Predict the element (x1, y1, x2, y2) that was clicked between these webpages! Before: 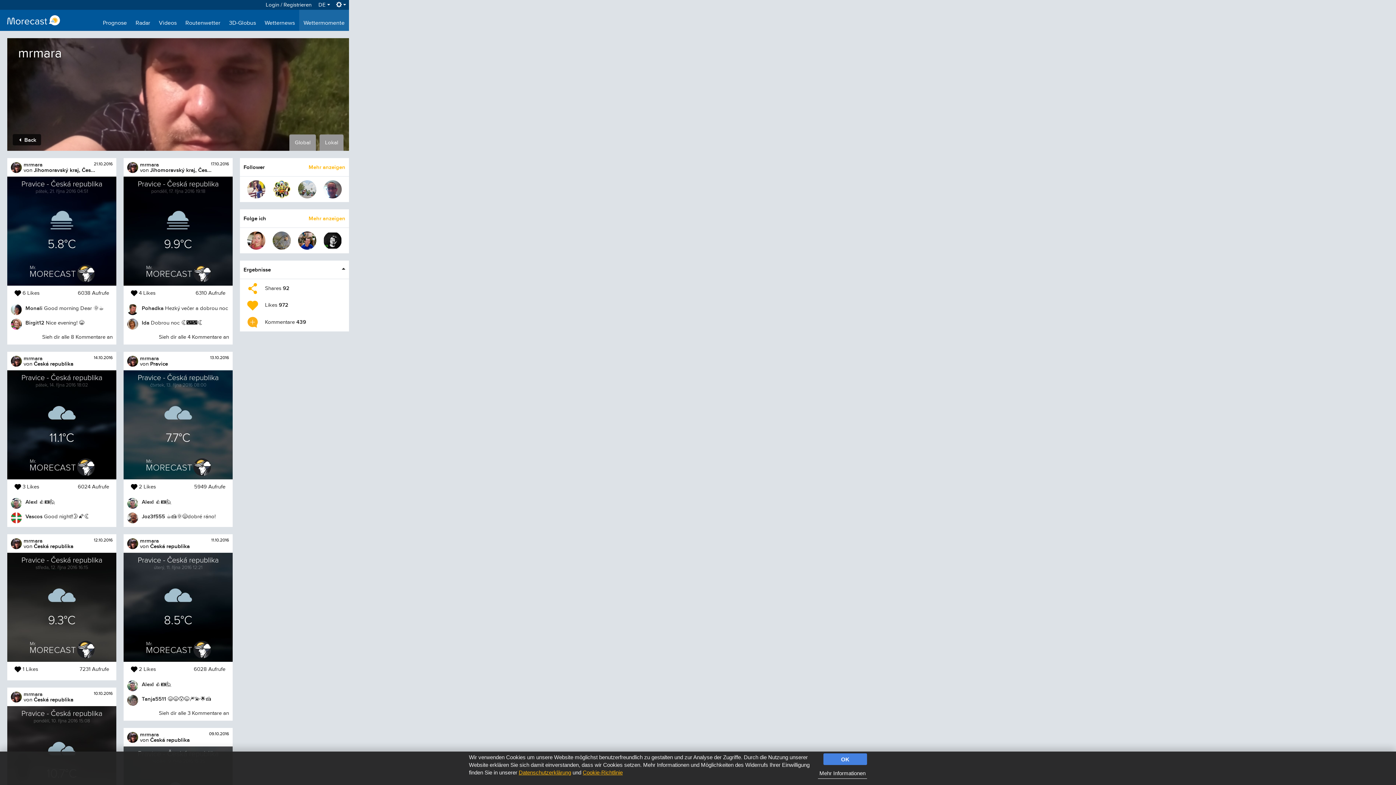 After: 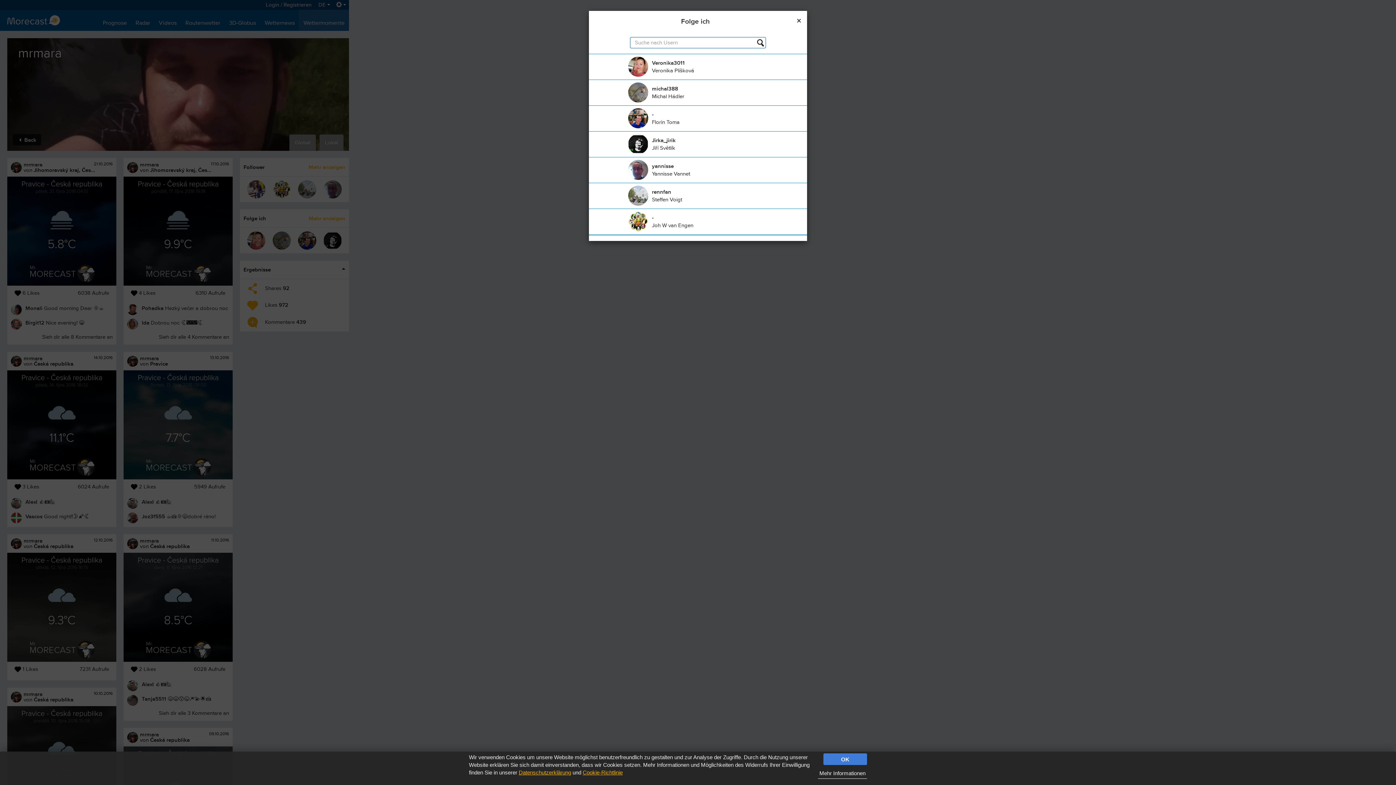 Action: label: Mehr anzeigen bbox: (308, 215, 345, 221)